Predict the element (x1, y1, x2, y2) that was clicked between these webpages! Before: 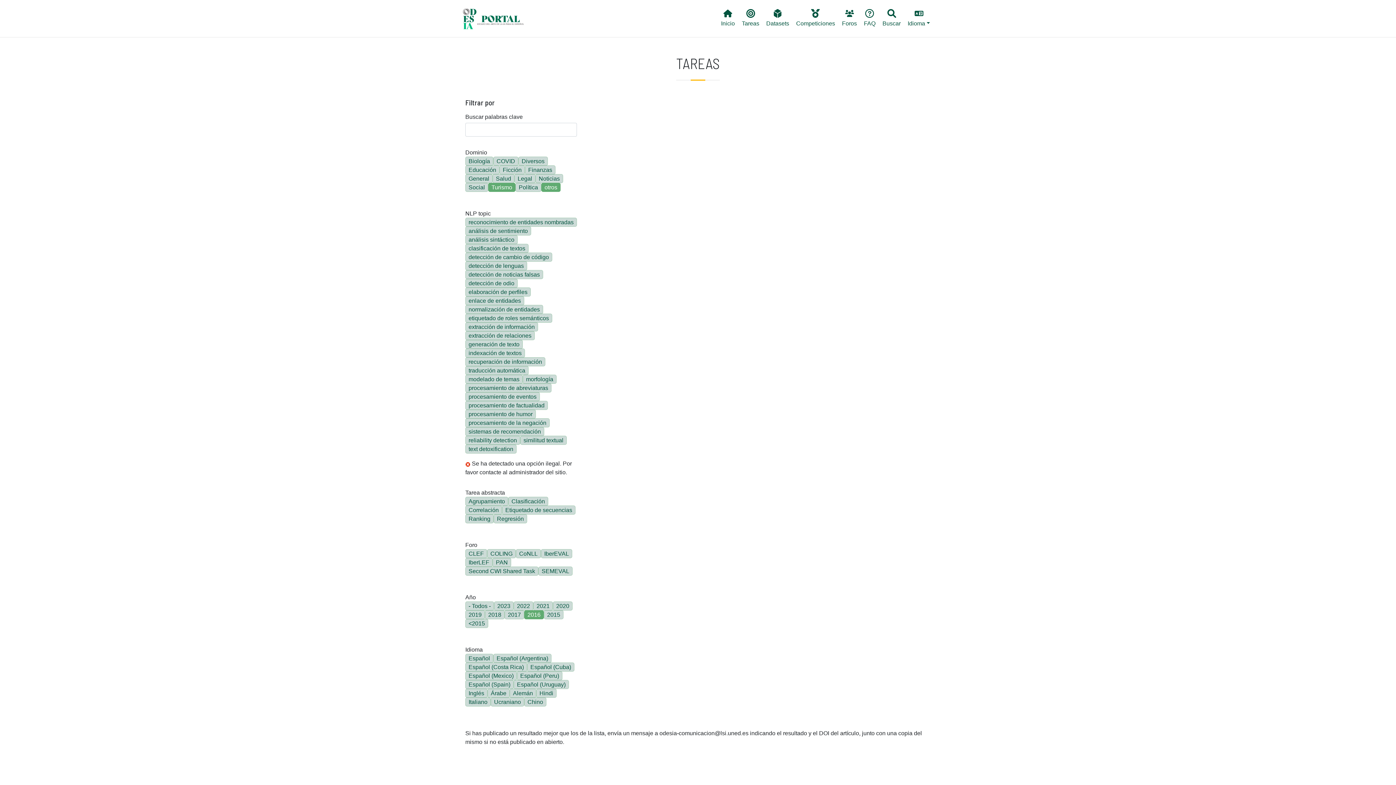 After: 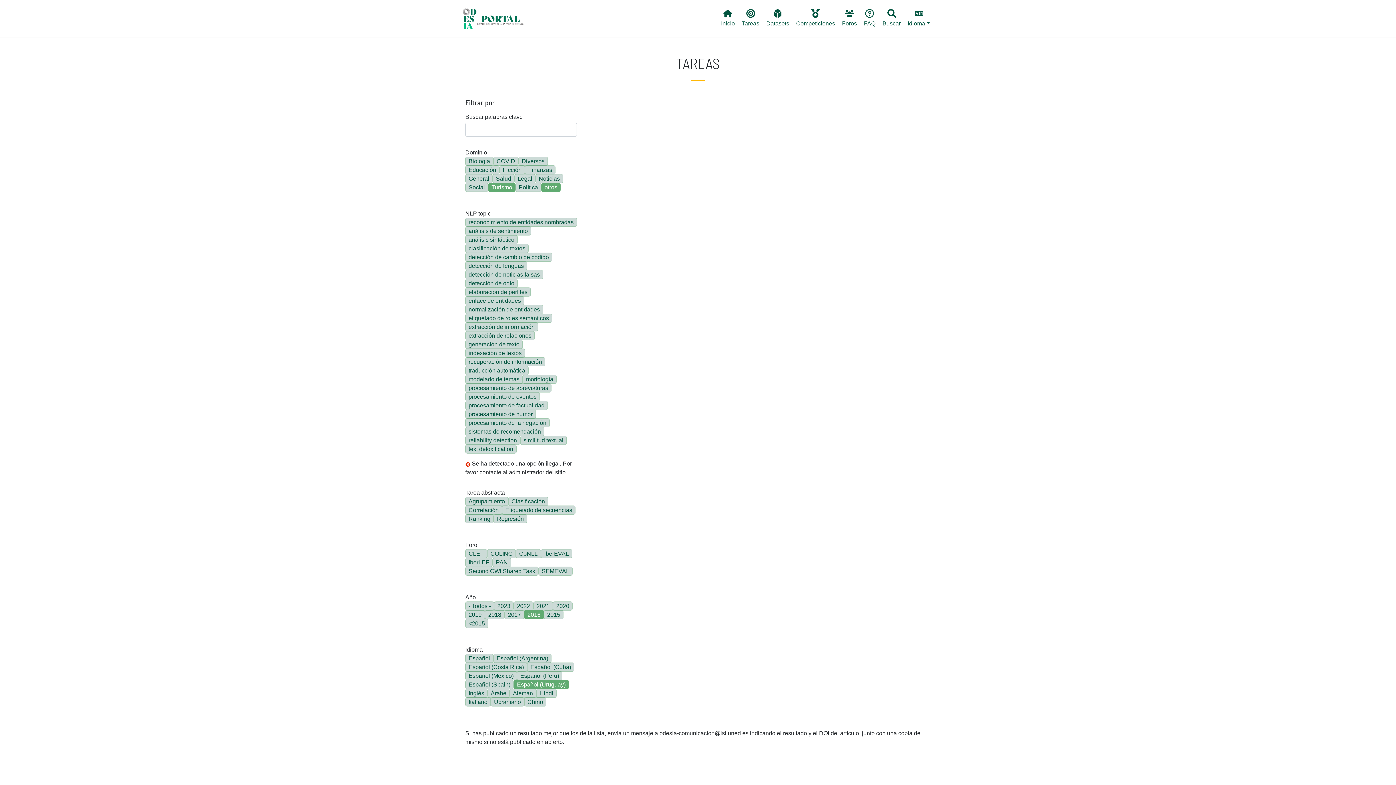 Action: bbox: (513, 680, 569, 689) label: Español (Uruguay)